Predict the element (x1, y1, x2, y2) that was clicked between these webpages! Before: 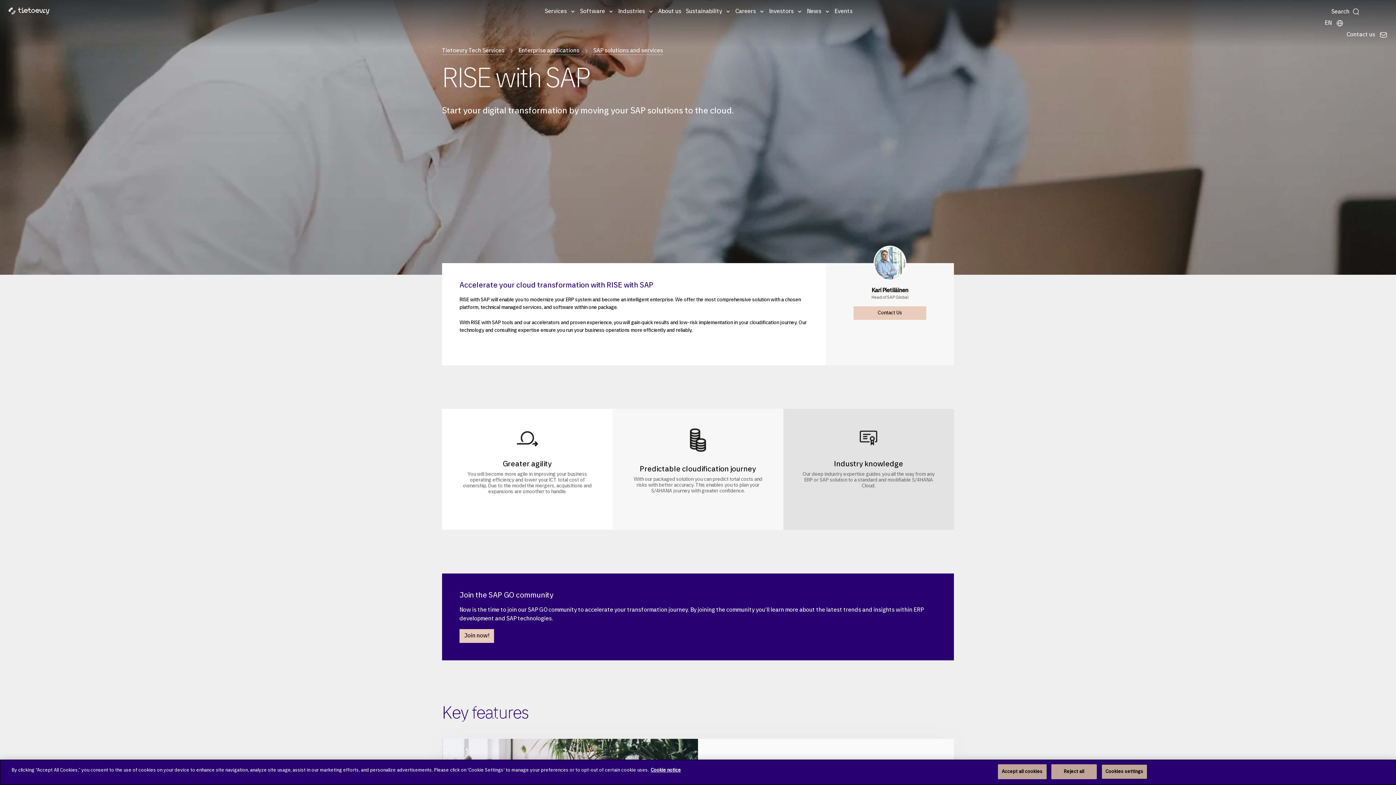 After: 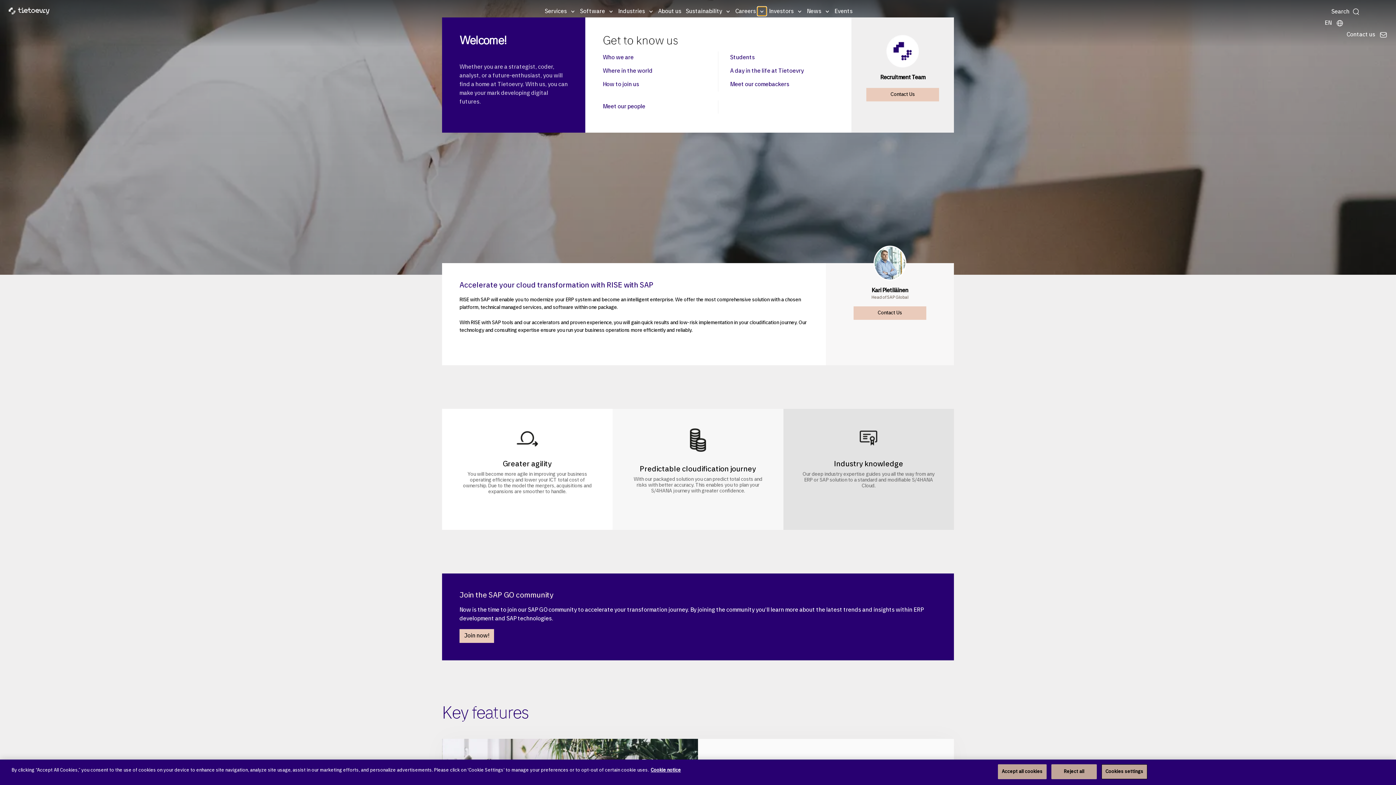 Action: bbox: (757, 6, 766, 15)